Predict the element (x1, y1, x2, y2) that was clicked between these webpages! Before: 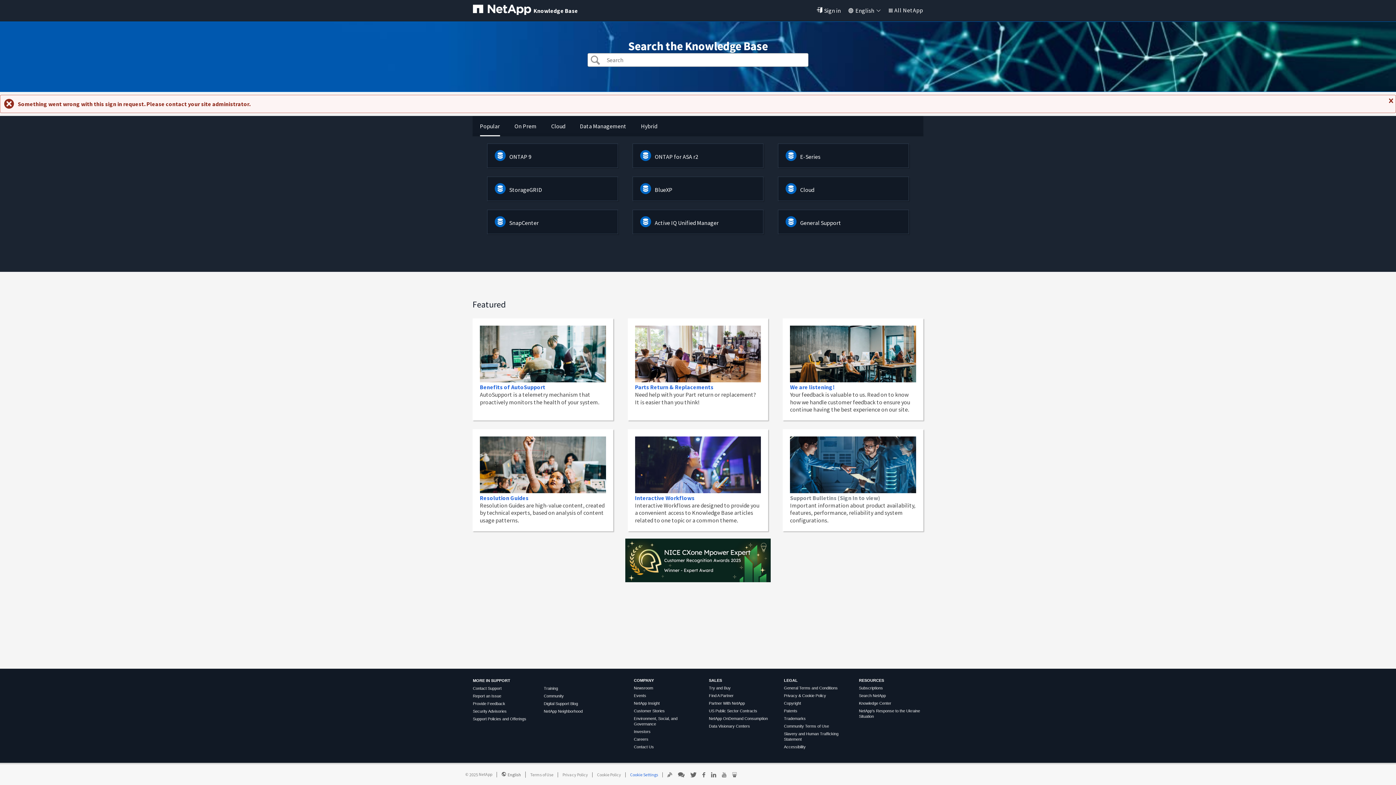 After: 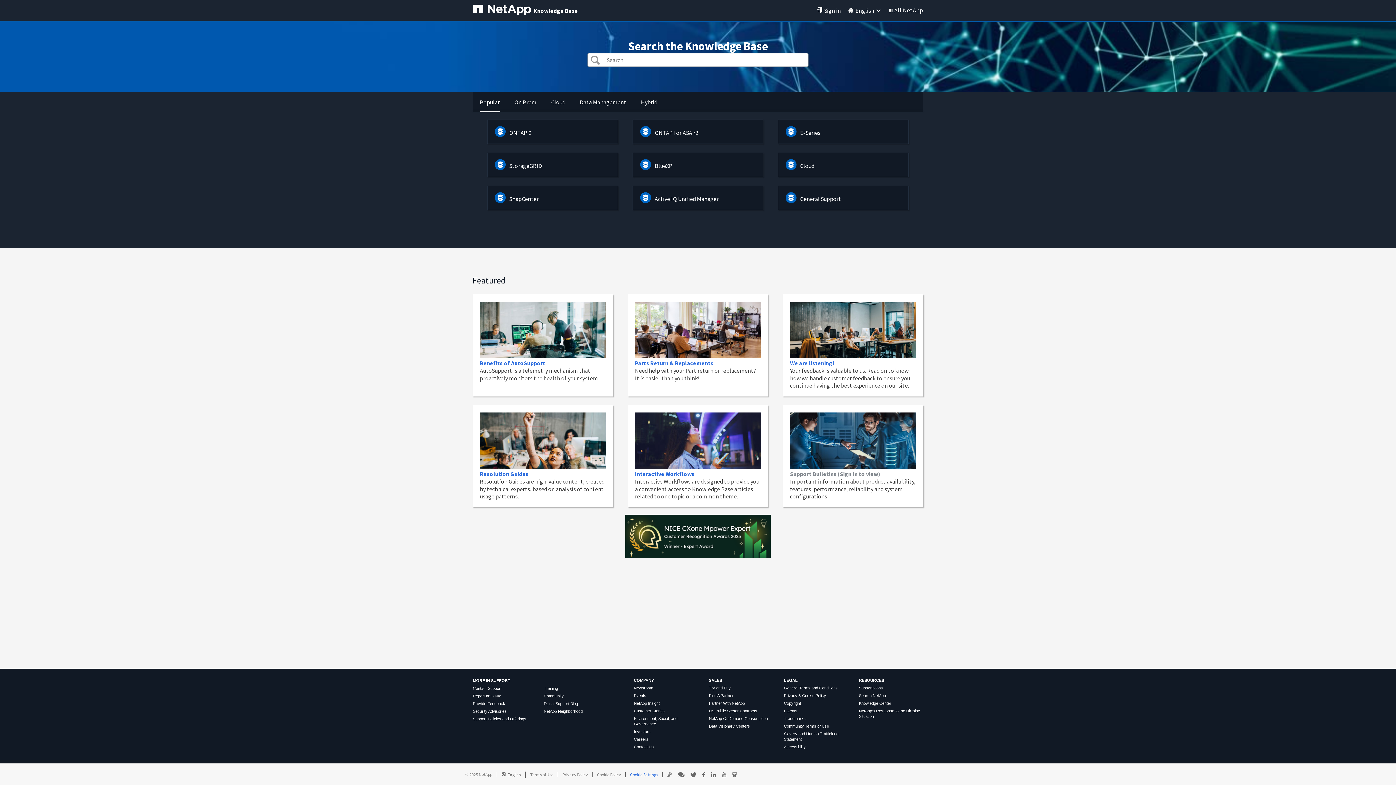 Action: label: Close message bbox: (1386, 97, 1394, 103)